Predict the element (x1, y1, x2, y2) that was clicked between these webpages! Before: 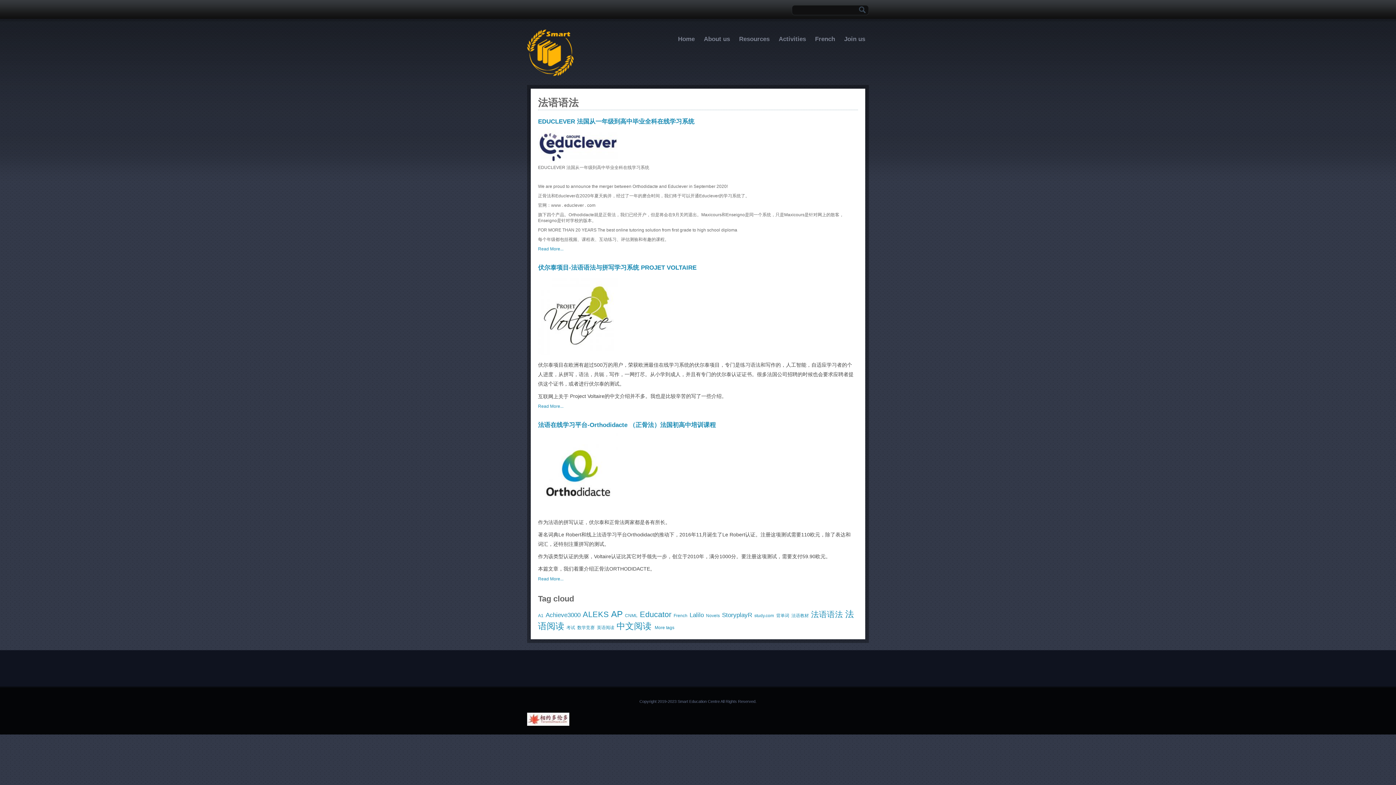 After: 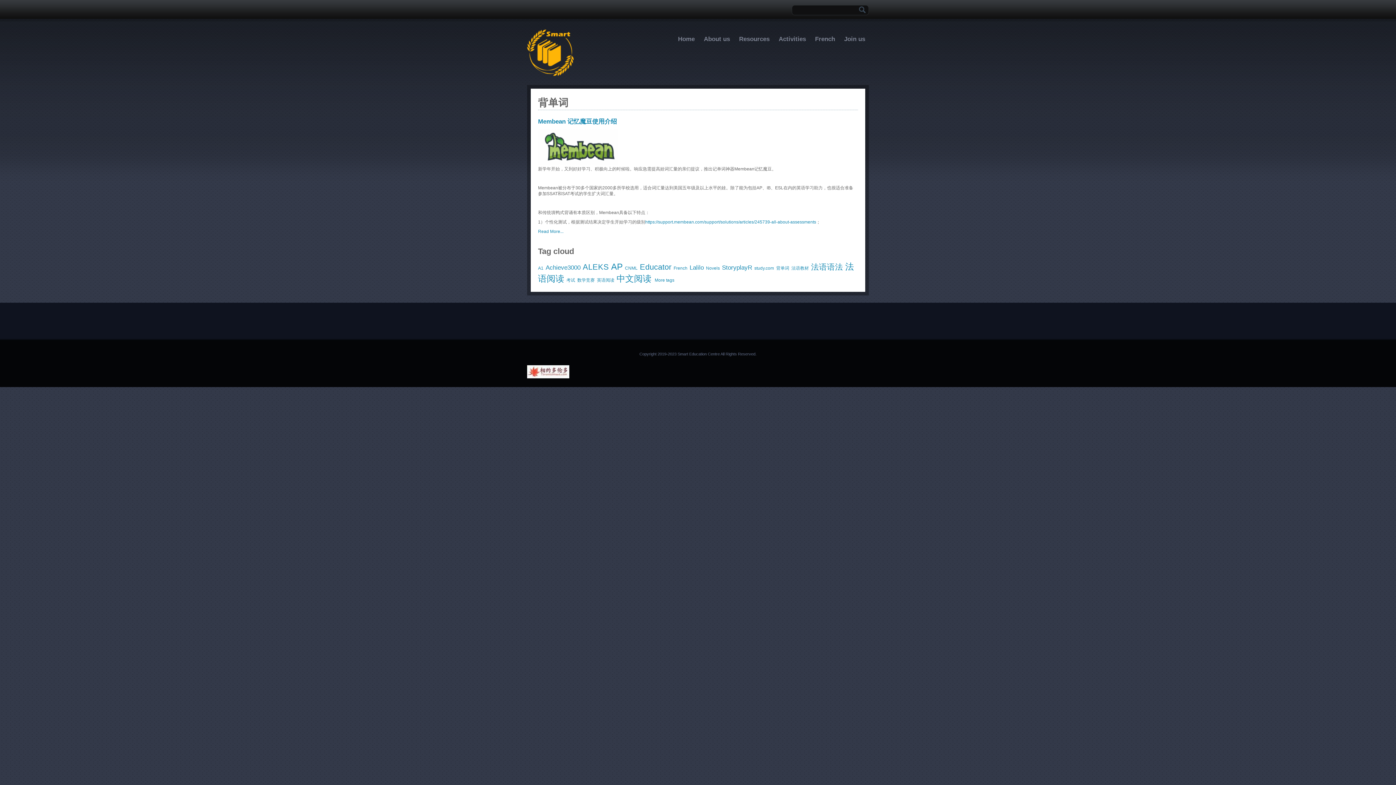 Action: bbox: (776, 613, 789, 618) label: 背单词